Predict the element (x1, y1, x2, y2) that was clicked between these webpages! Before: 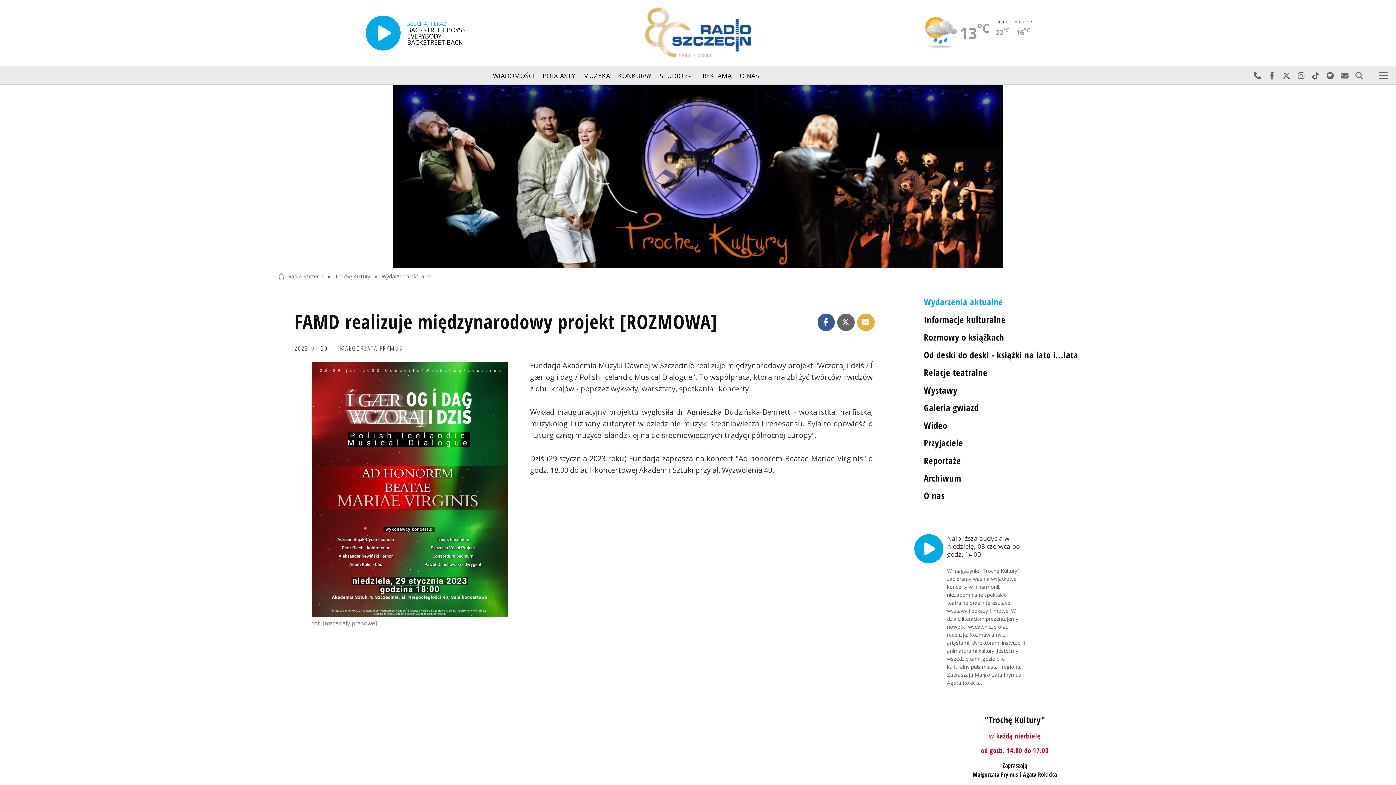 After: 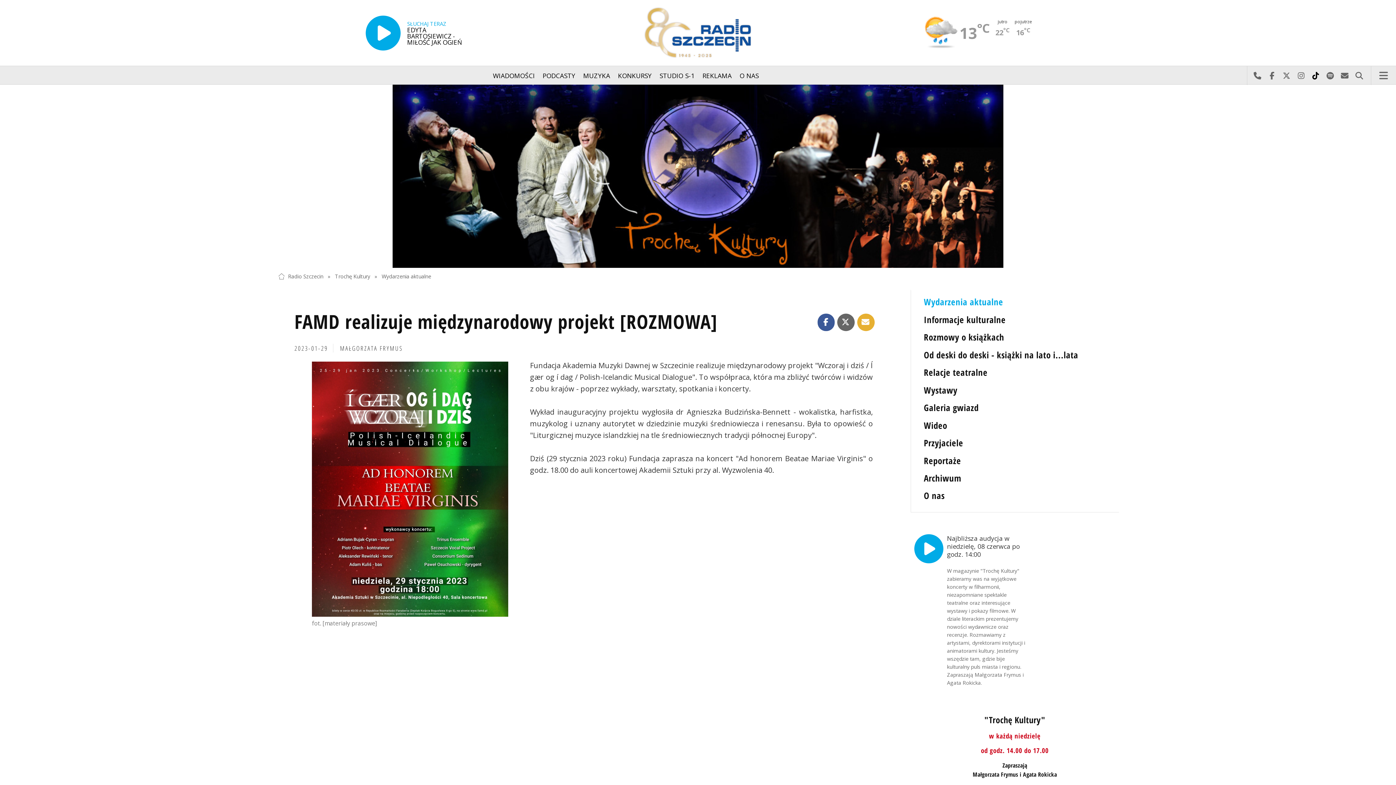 Action: label: Odwiedź nas na TikTok-u bbox: (1308, 66, 1323, 85)